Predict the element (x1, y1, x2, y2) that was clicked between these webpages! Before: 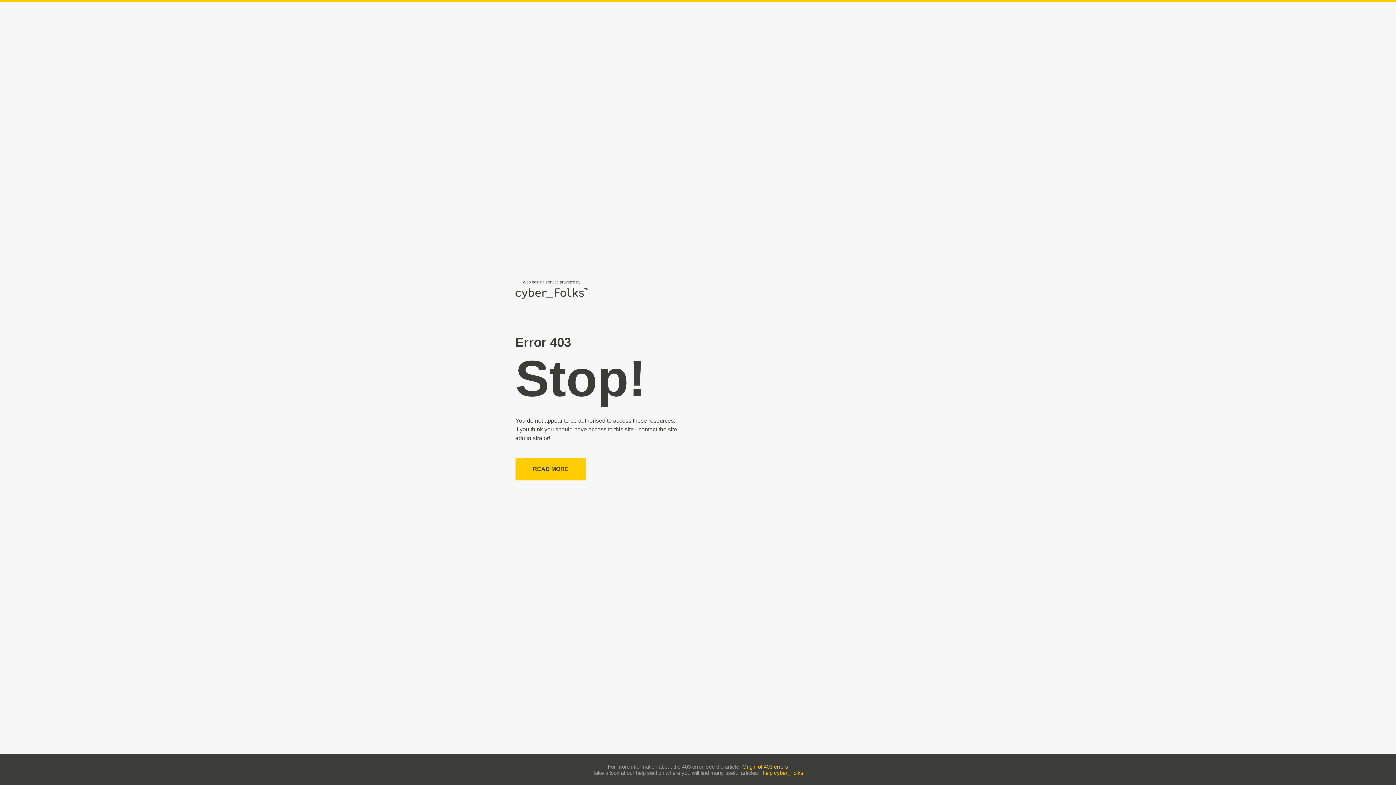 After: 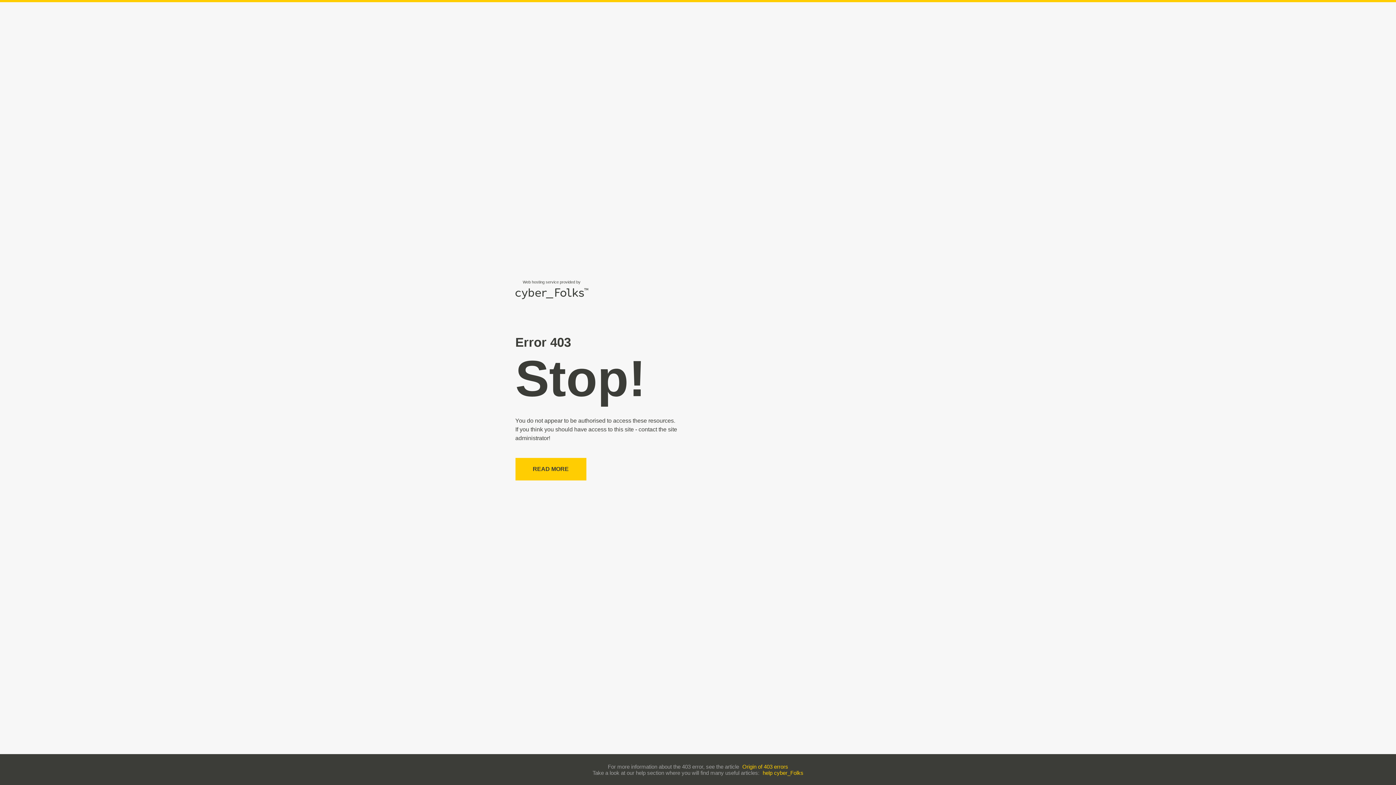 Action: label: help cyber_Folks bbox: (762, 770, 803, 776)